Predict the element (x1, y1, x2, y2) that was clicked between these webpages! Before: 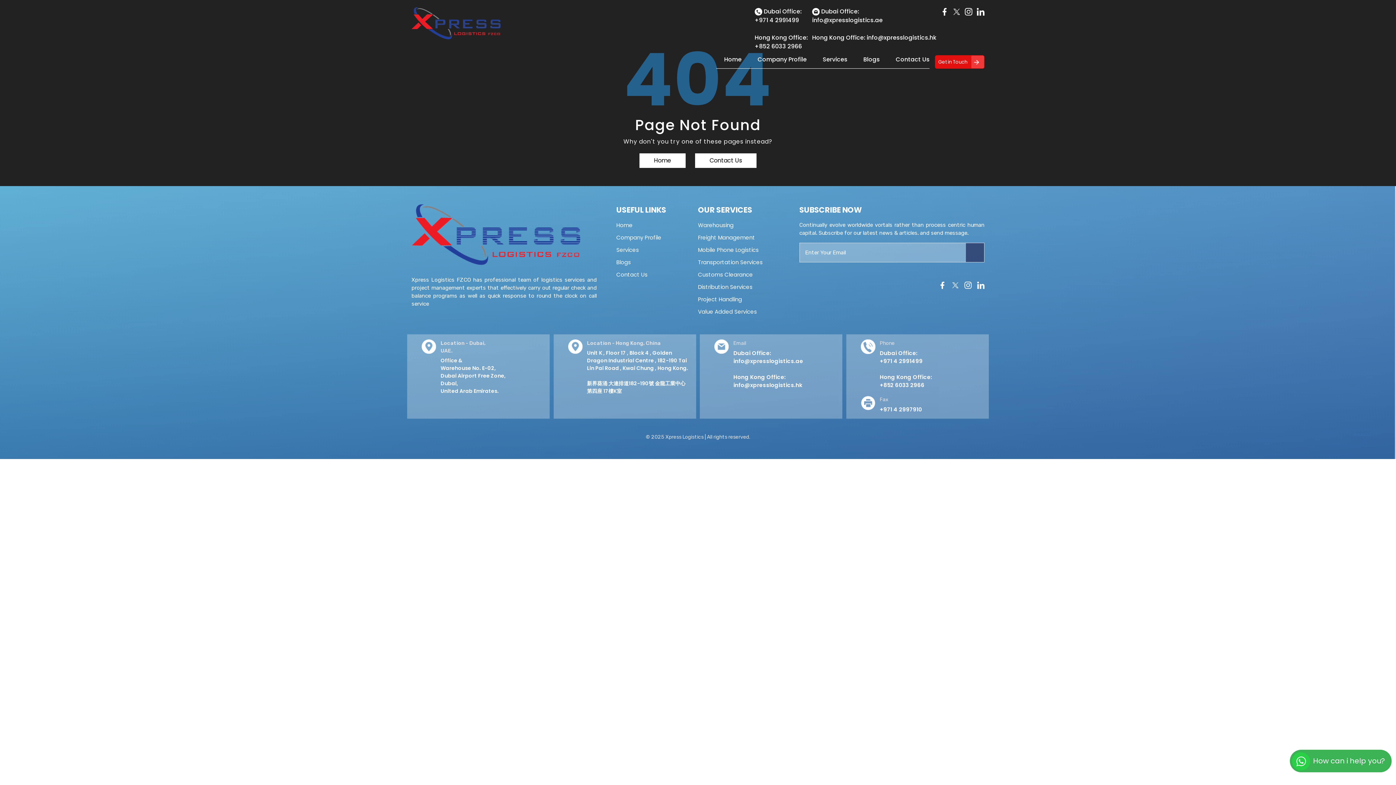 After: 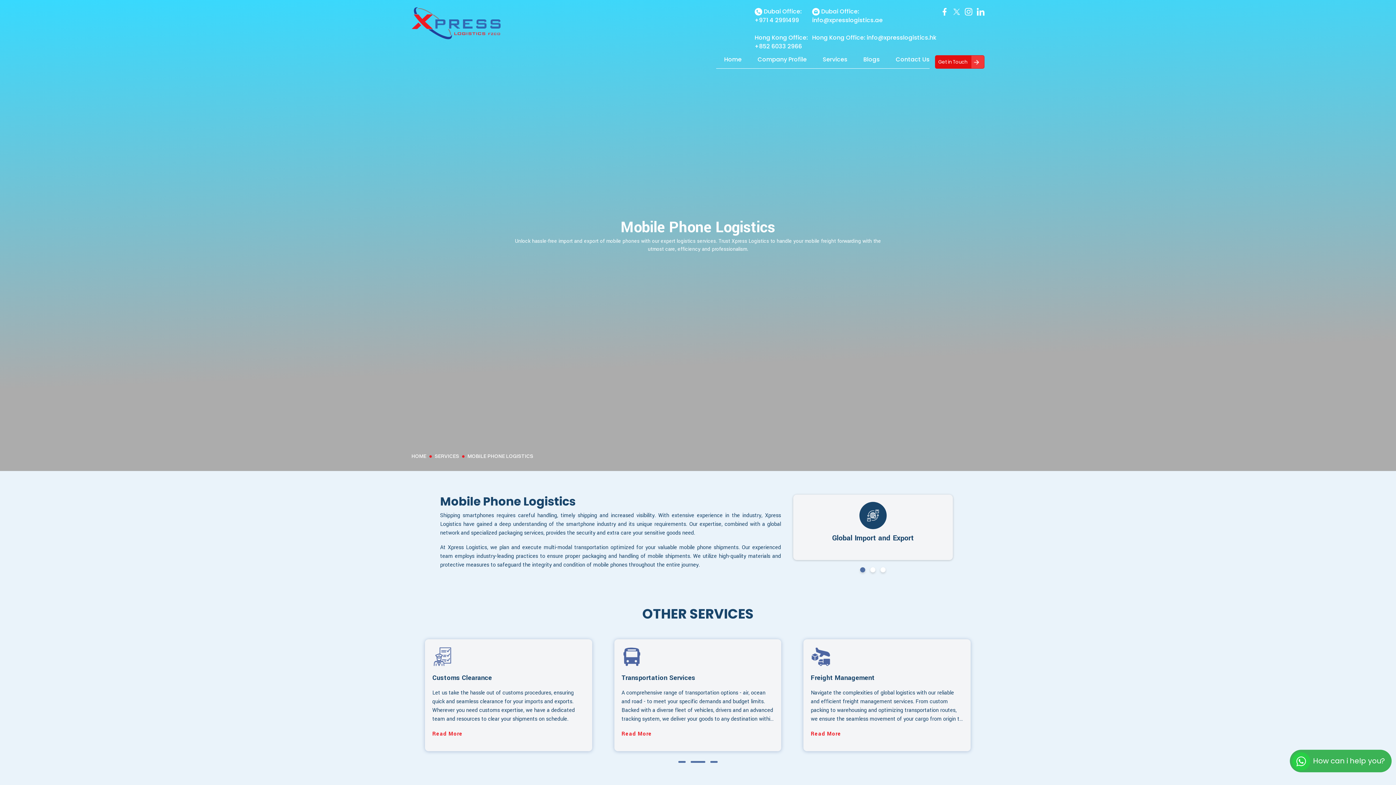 Action: bbox: (698, 246, 758, 253) label: Mobile Phone Logistics